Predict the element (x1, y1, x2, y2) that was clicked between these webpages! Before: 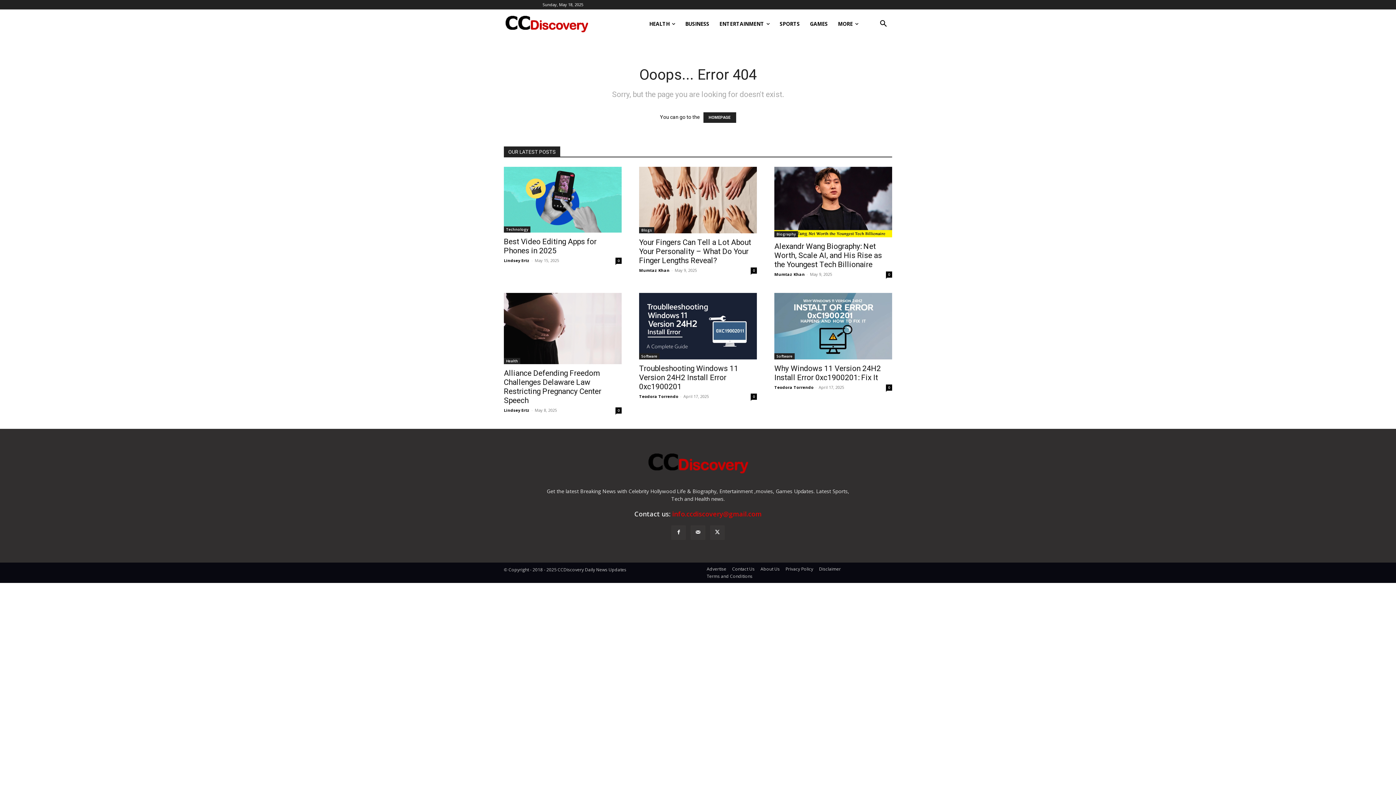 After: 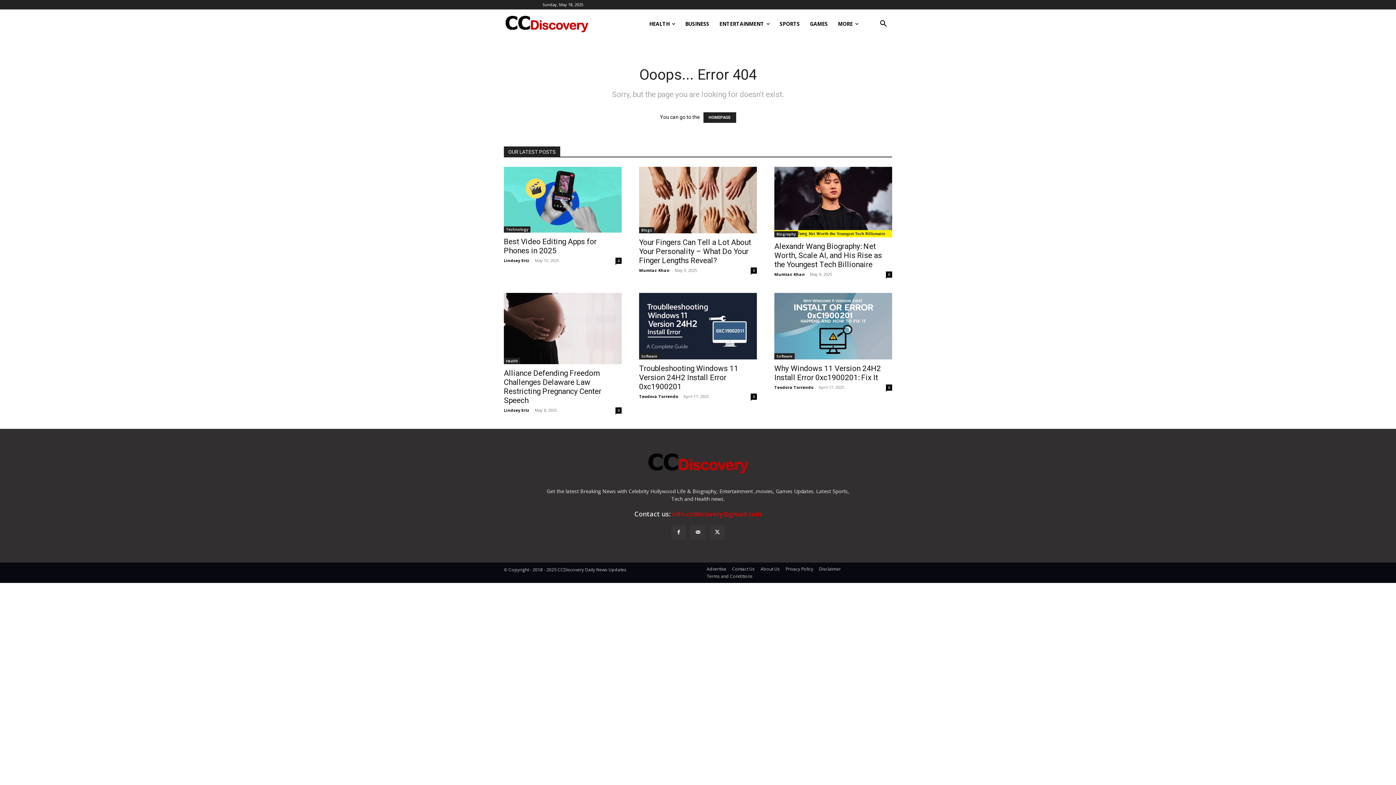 Action: bbox: (710, 525, 724, 540)